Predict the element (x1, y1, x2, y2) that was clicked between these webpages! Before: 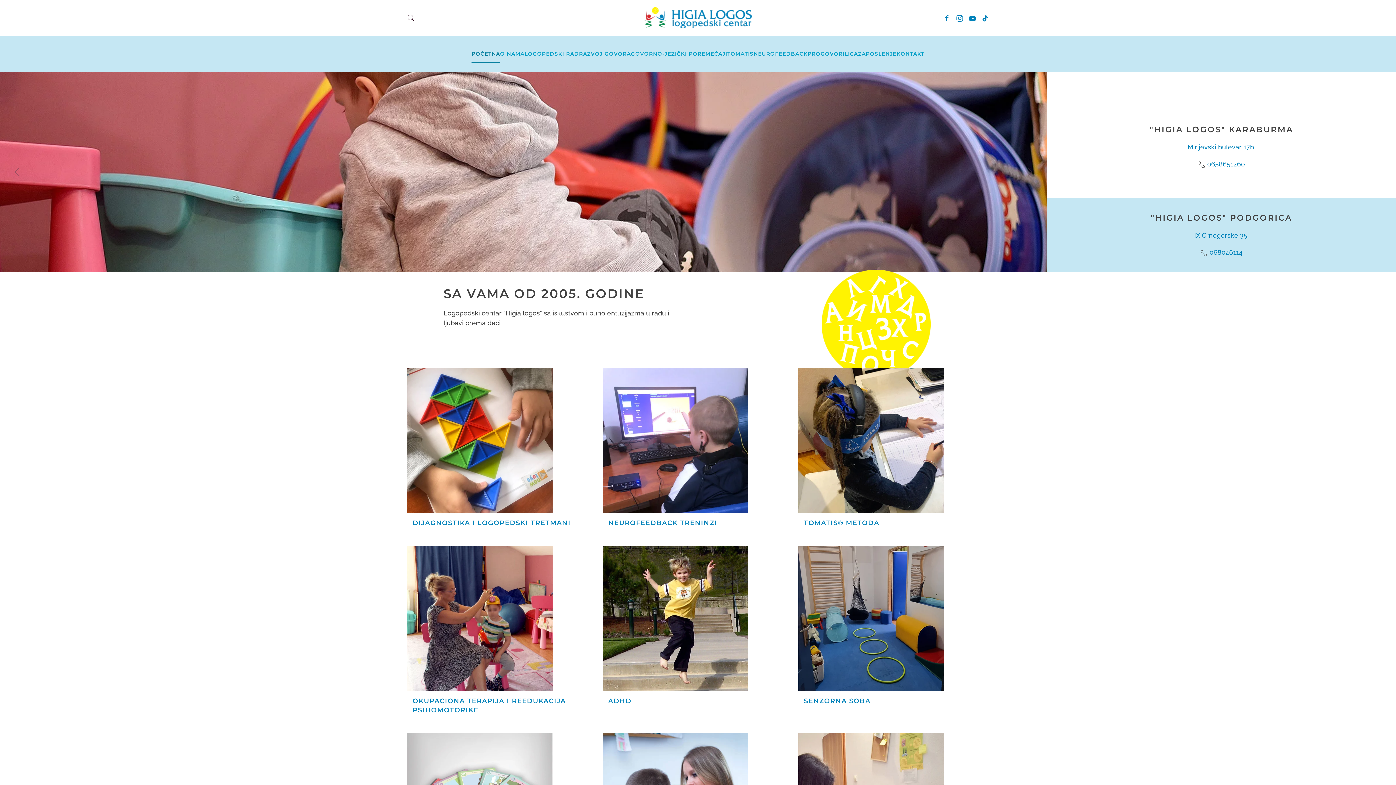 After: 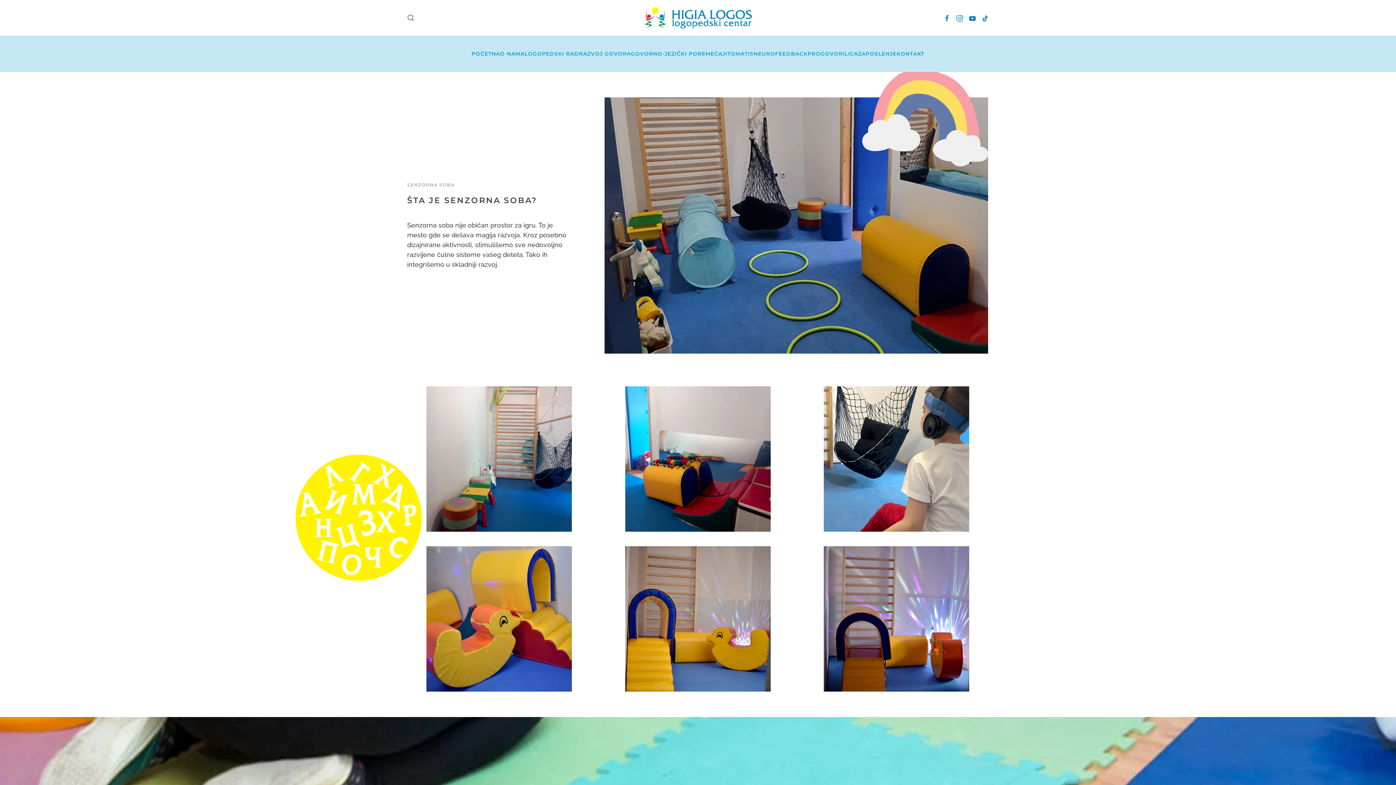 Action: bbox: (798, 546, 988, 728) label: SENZORNA SOBA